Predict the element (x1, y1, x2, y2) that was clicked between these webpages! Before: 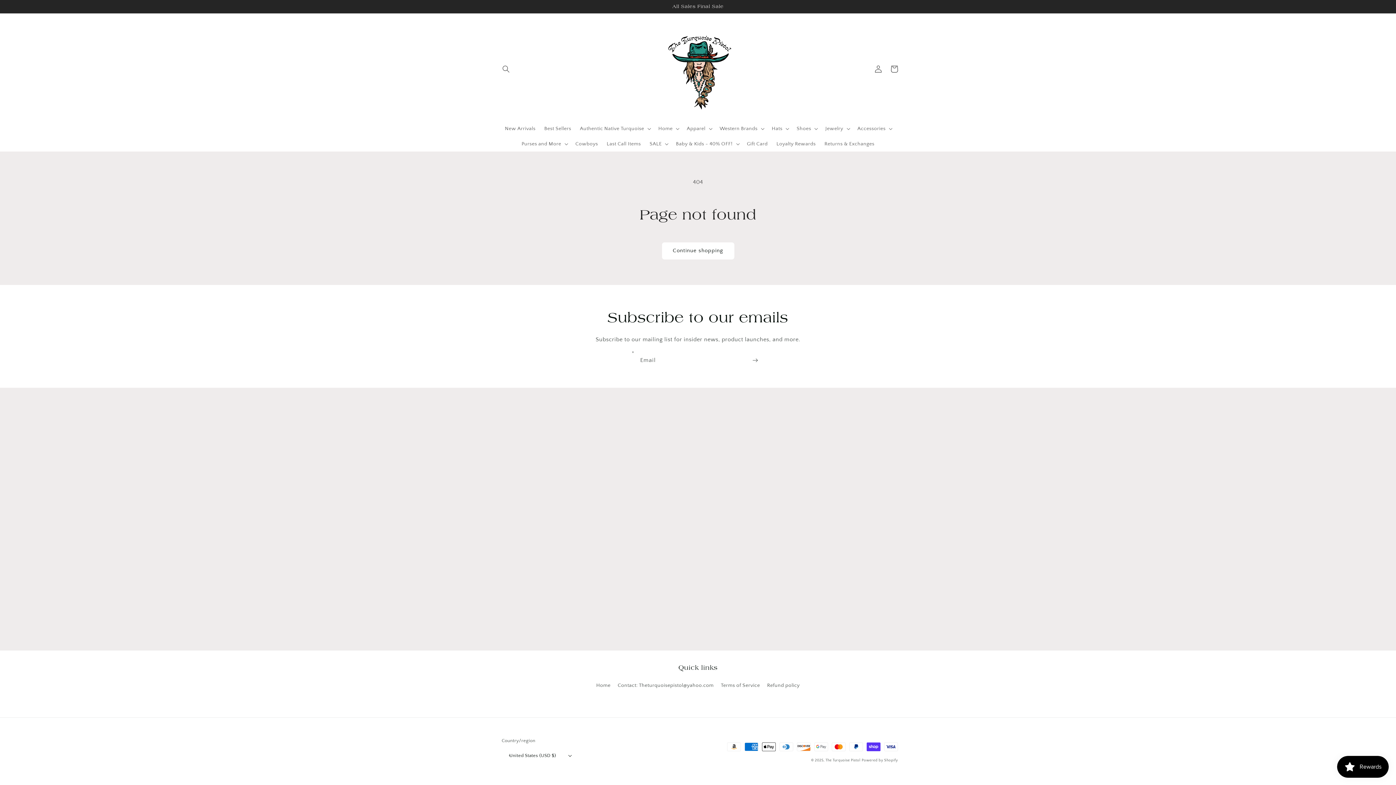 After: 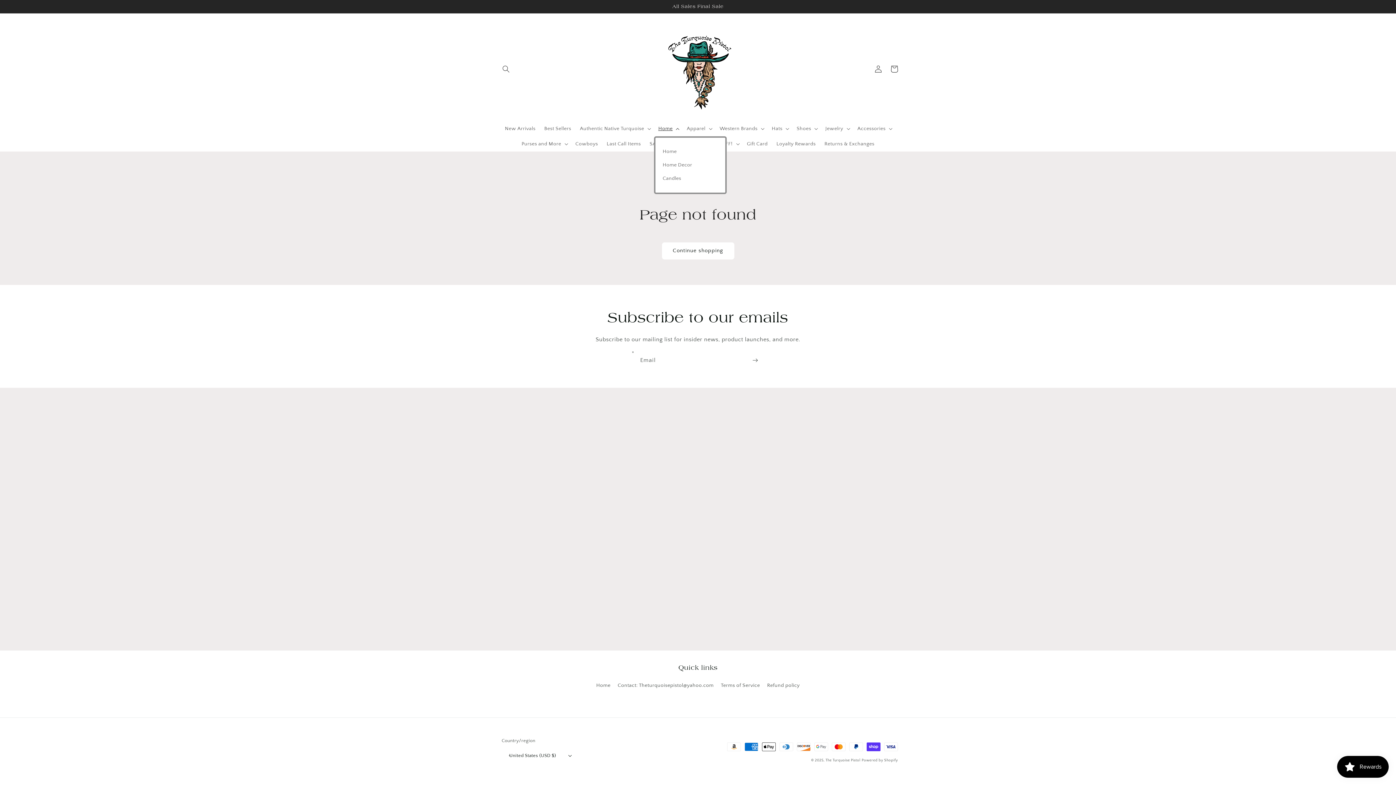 Action: bbox: (654, 120, 682, 136) label: Home